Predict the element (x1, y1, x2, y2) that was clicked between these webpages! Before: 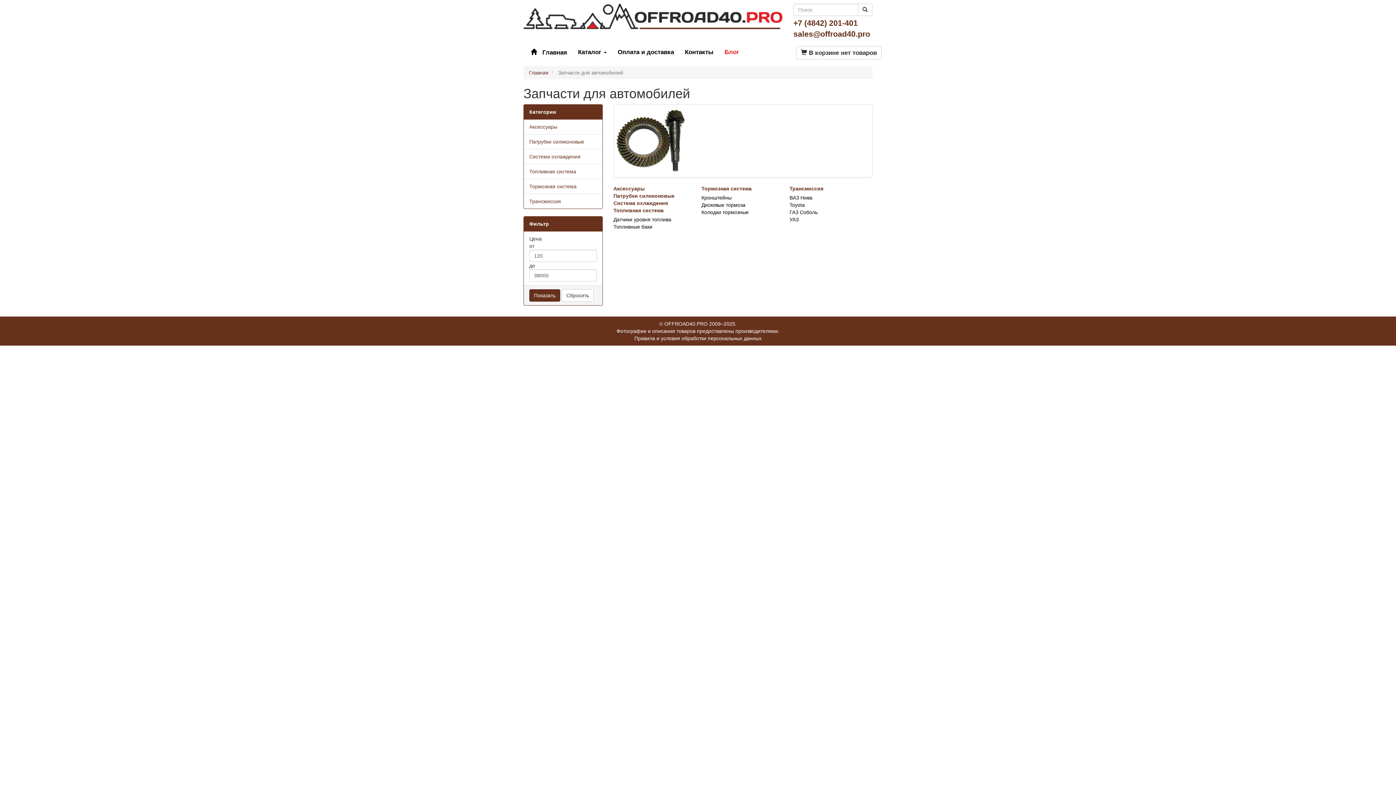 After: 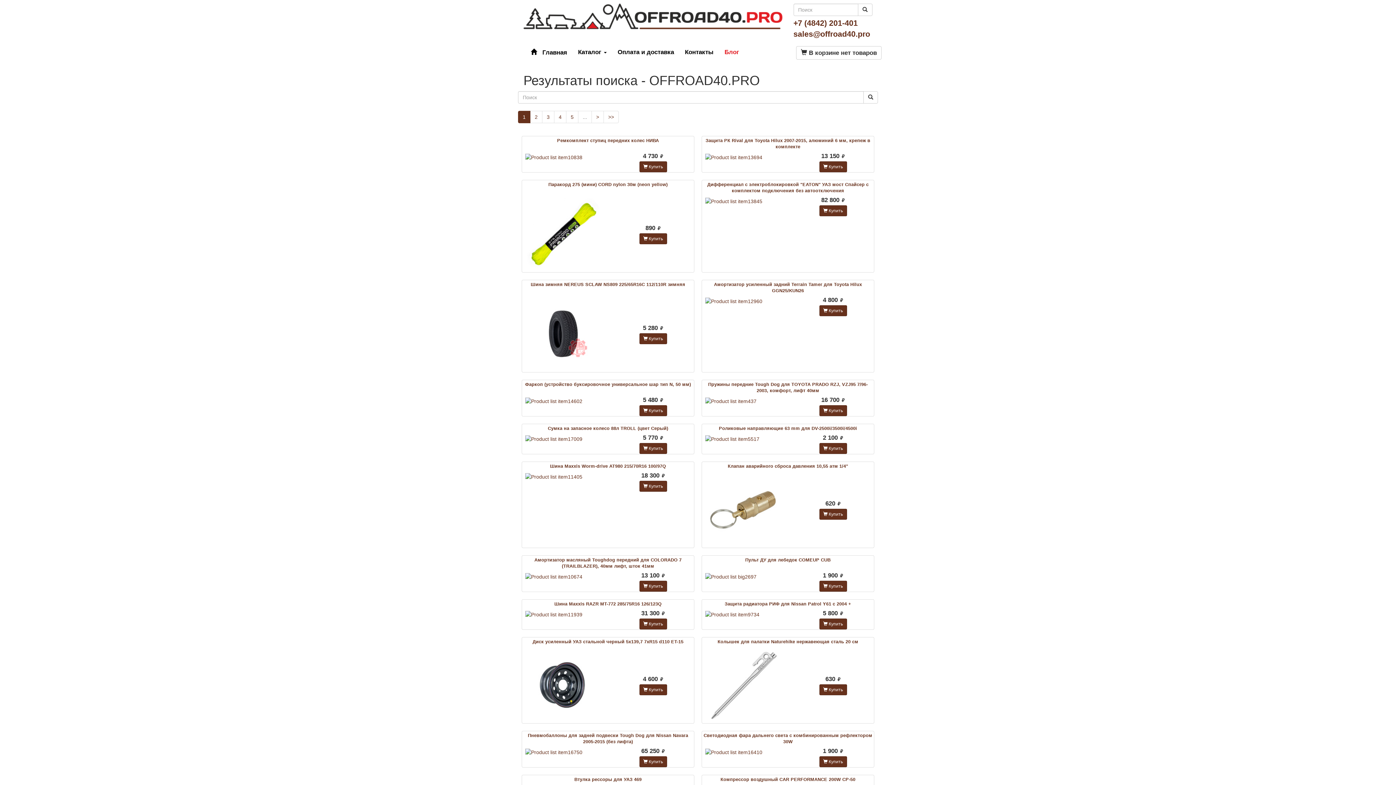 Action: bbox: (858, 3, 872, 16)